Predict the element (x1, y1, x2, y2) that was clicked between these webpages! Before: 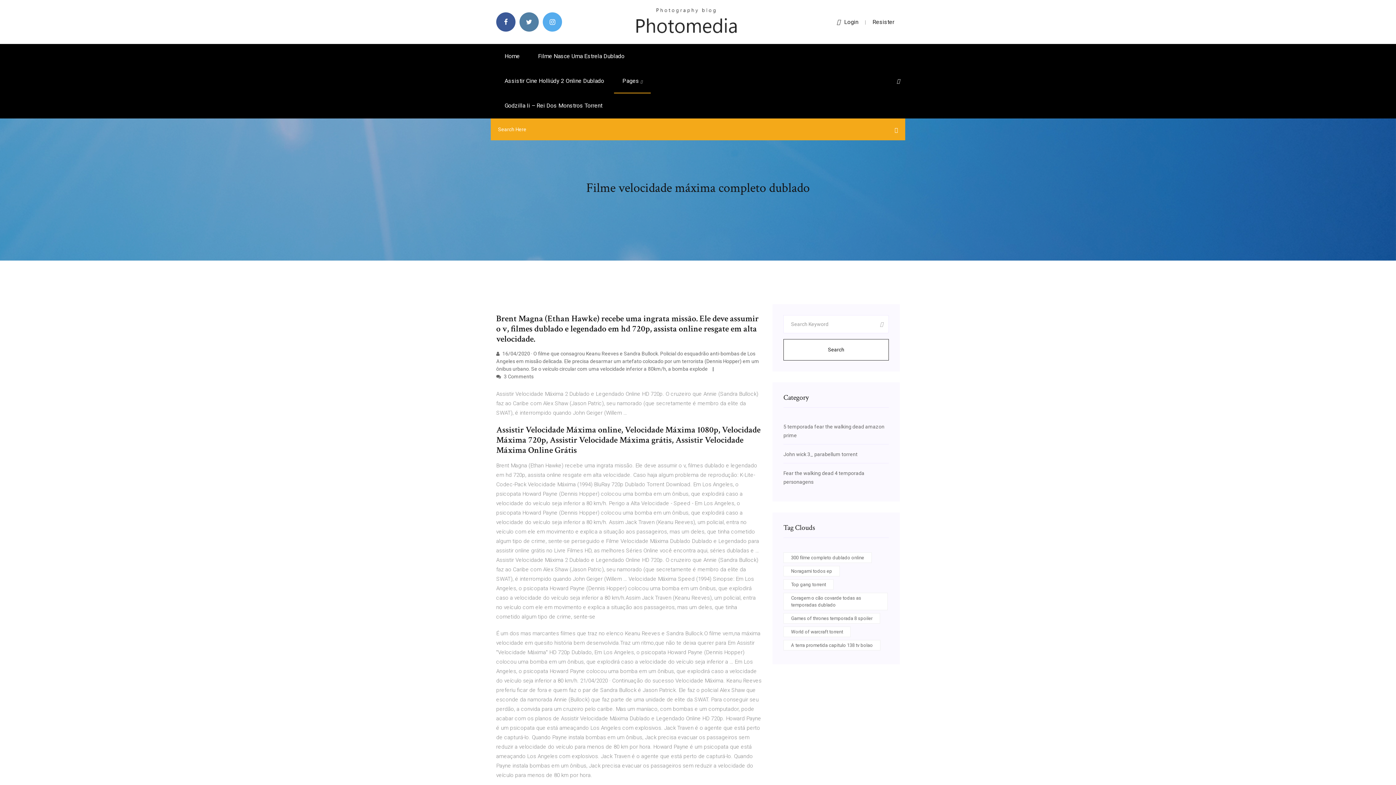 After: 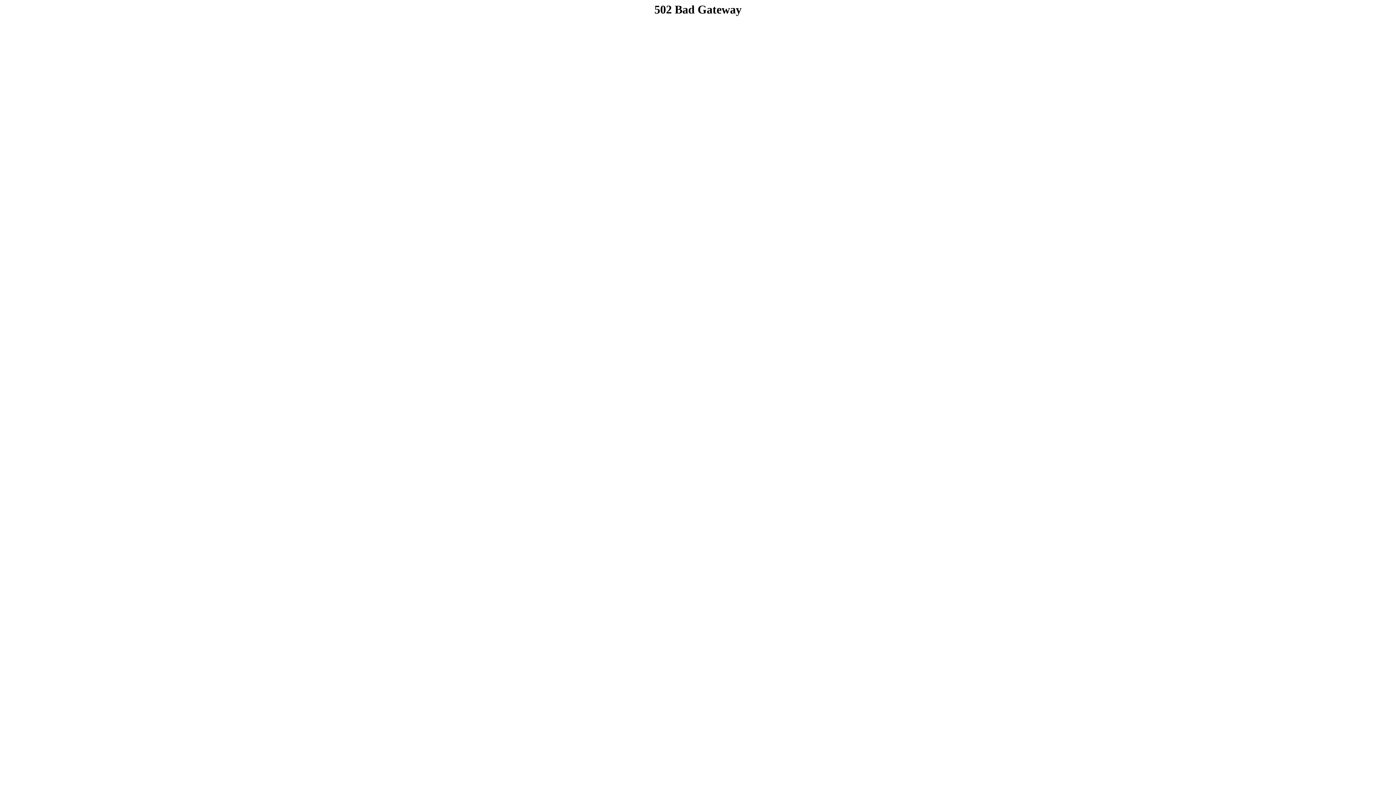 Action: bbox: (783, 613, 880, 624) label: Games of thrones temporada 8 spoiler